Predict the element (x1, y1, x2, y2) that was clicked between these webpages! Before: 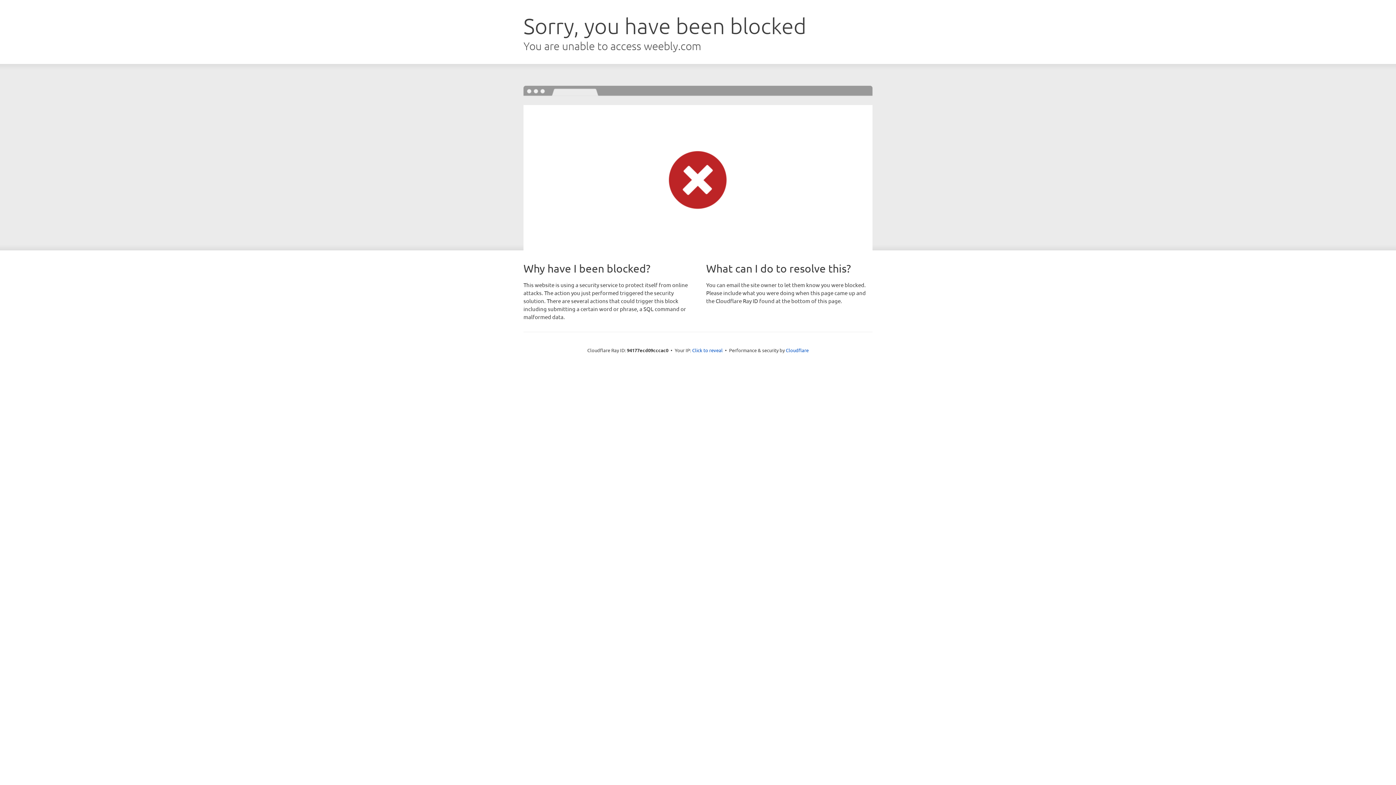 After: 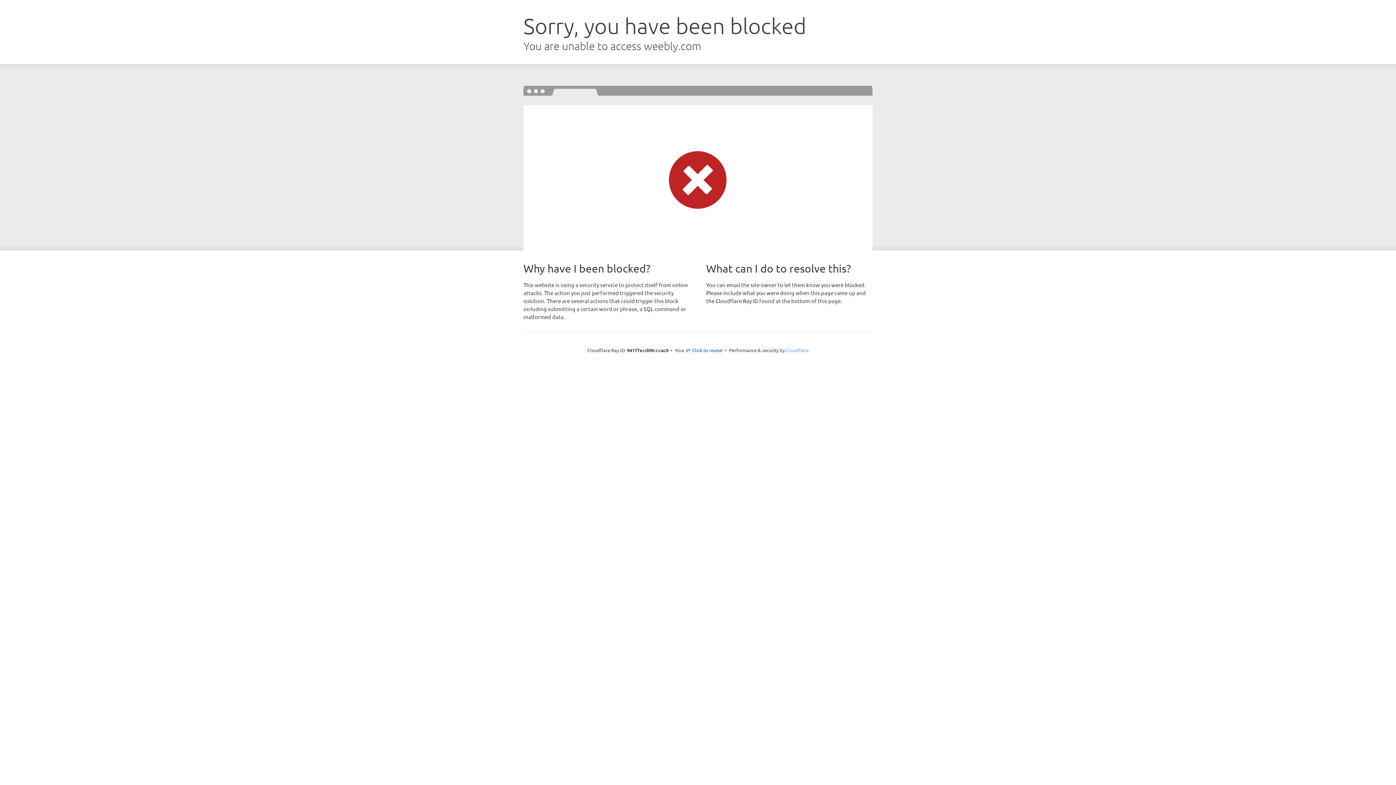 Action: label: Cloudflare bbox: (786, 347, 808, 353)